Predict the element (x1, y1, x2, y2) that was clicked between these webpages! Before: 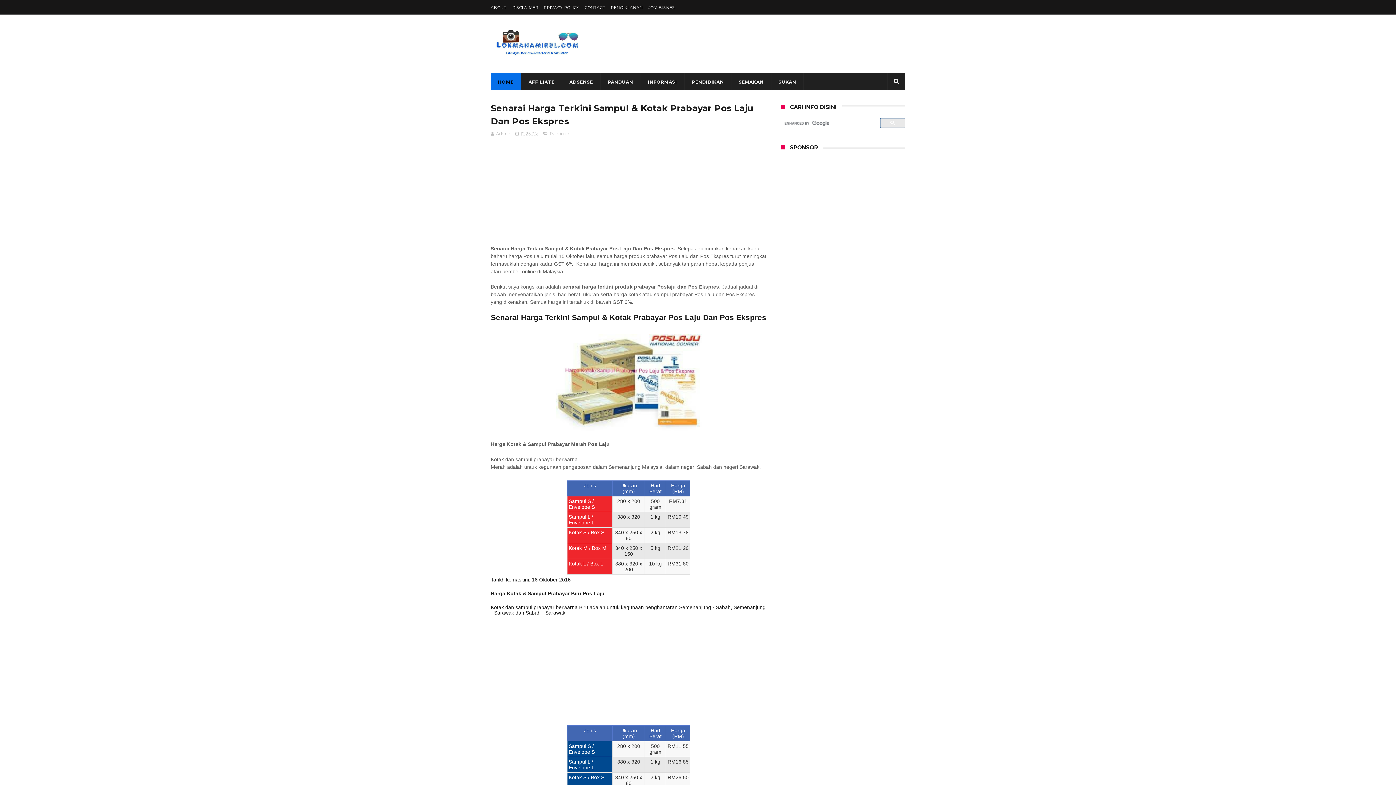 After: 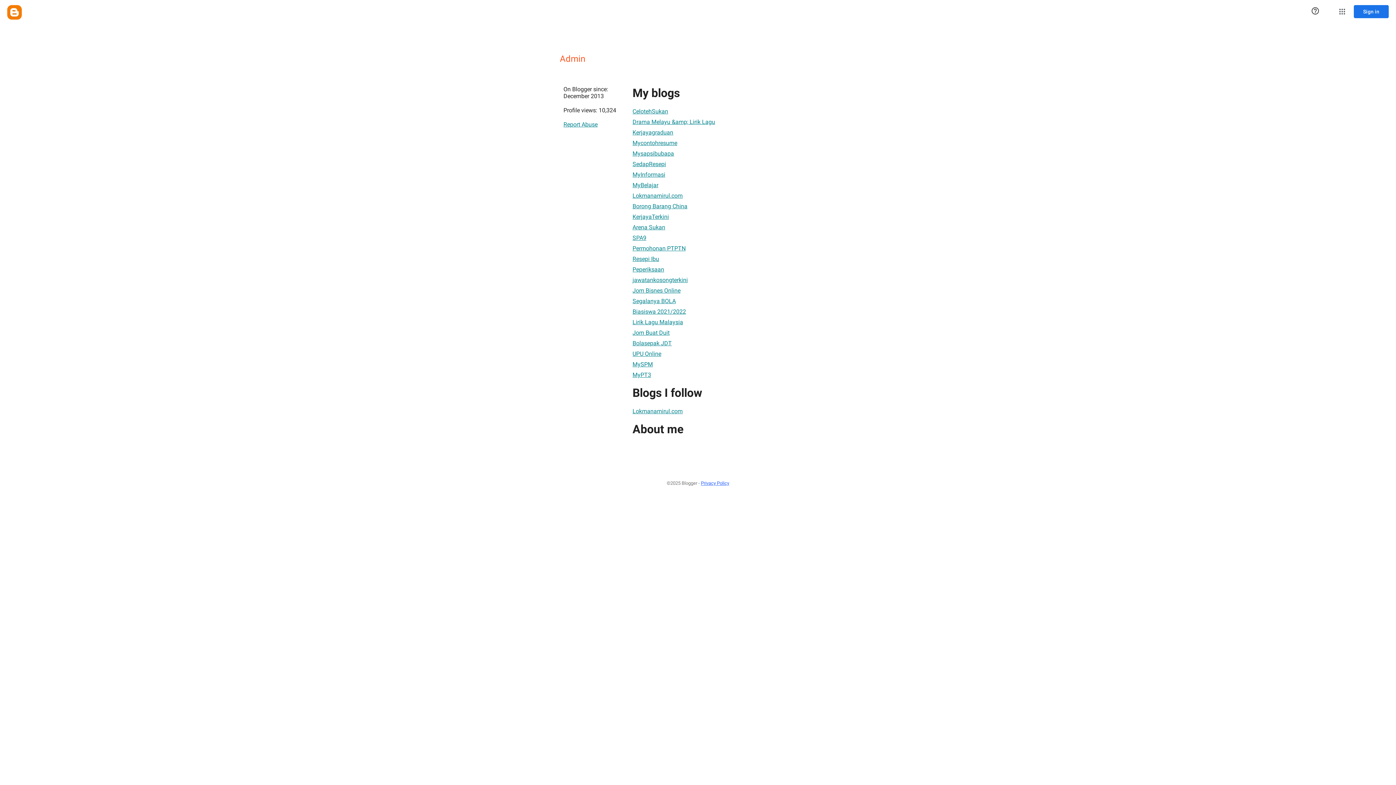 Action: label: Admin  bbox: (490, 130, 511, 136)